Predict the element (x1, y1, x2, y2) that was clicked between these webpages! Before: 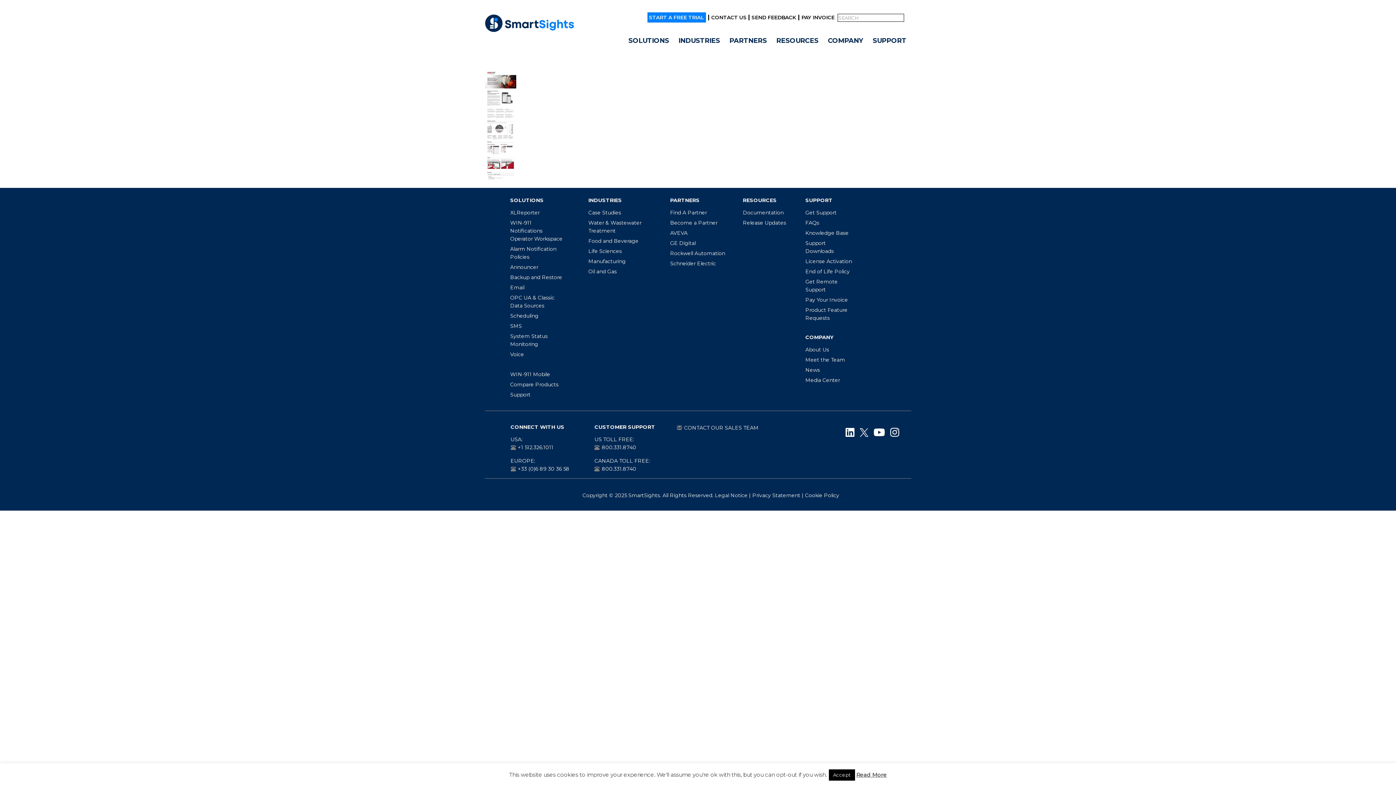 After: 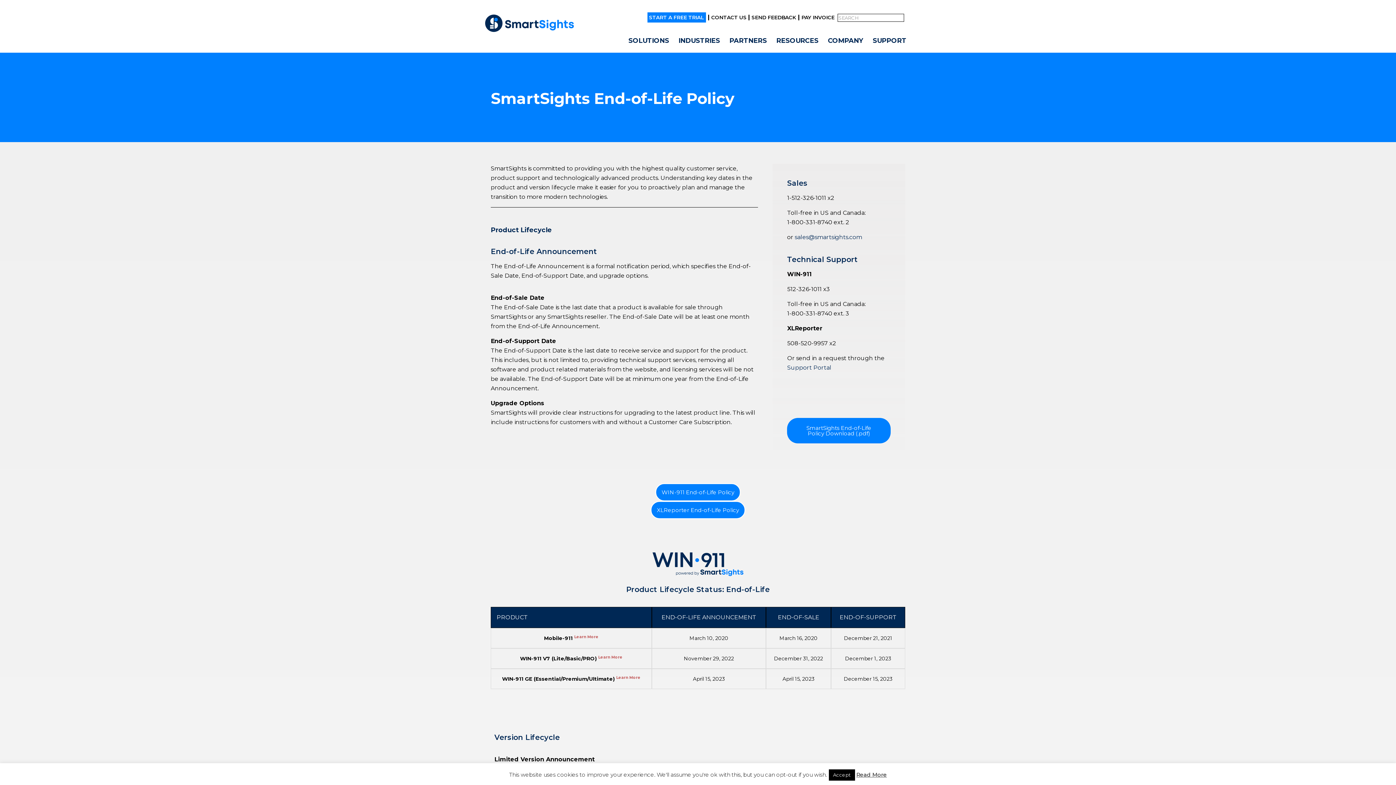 Action: bbox: (805, 268, 850, 274) label: End of Life Policy